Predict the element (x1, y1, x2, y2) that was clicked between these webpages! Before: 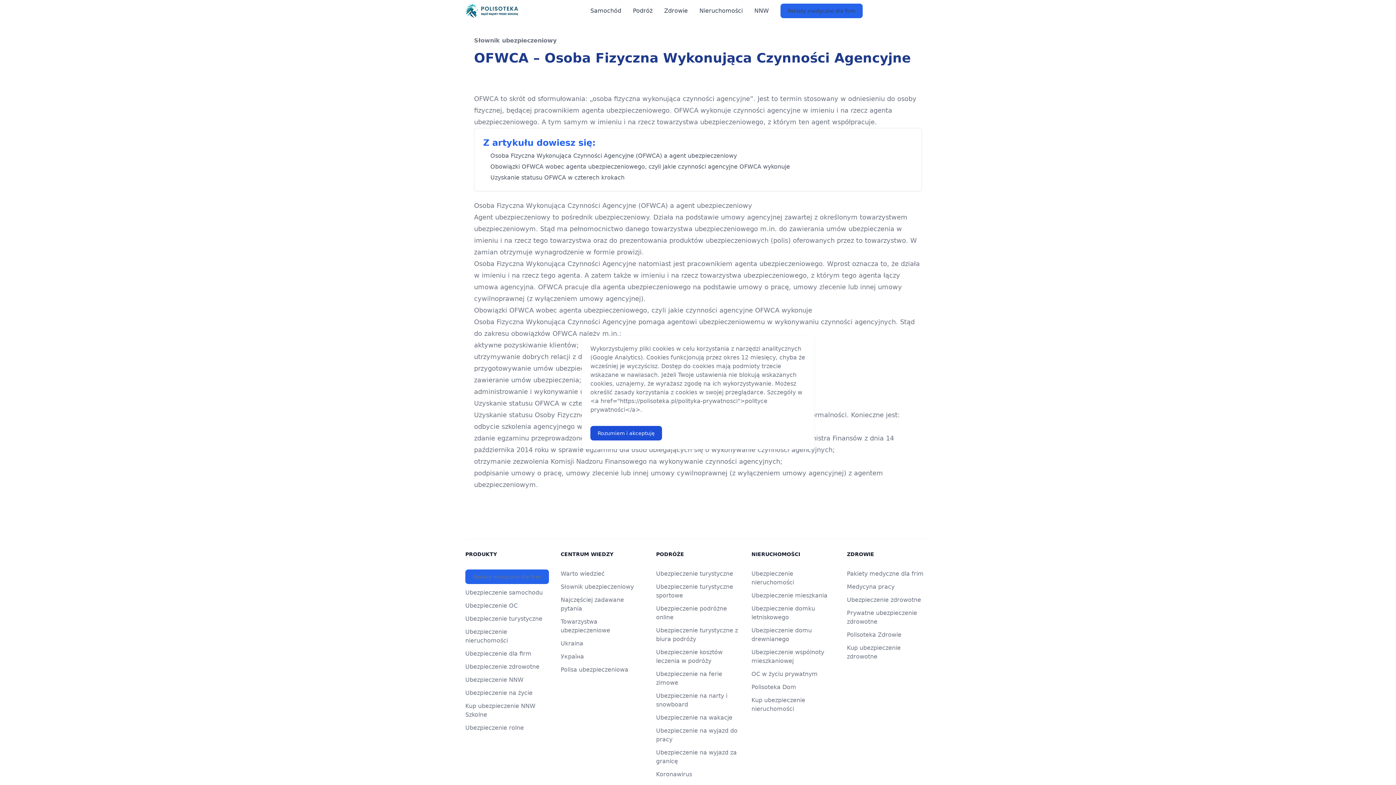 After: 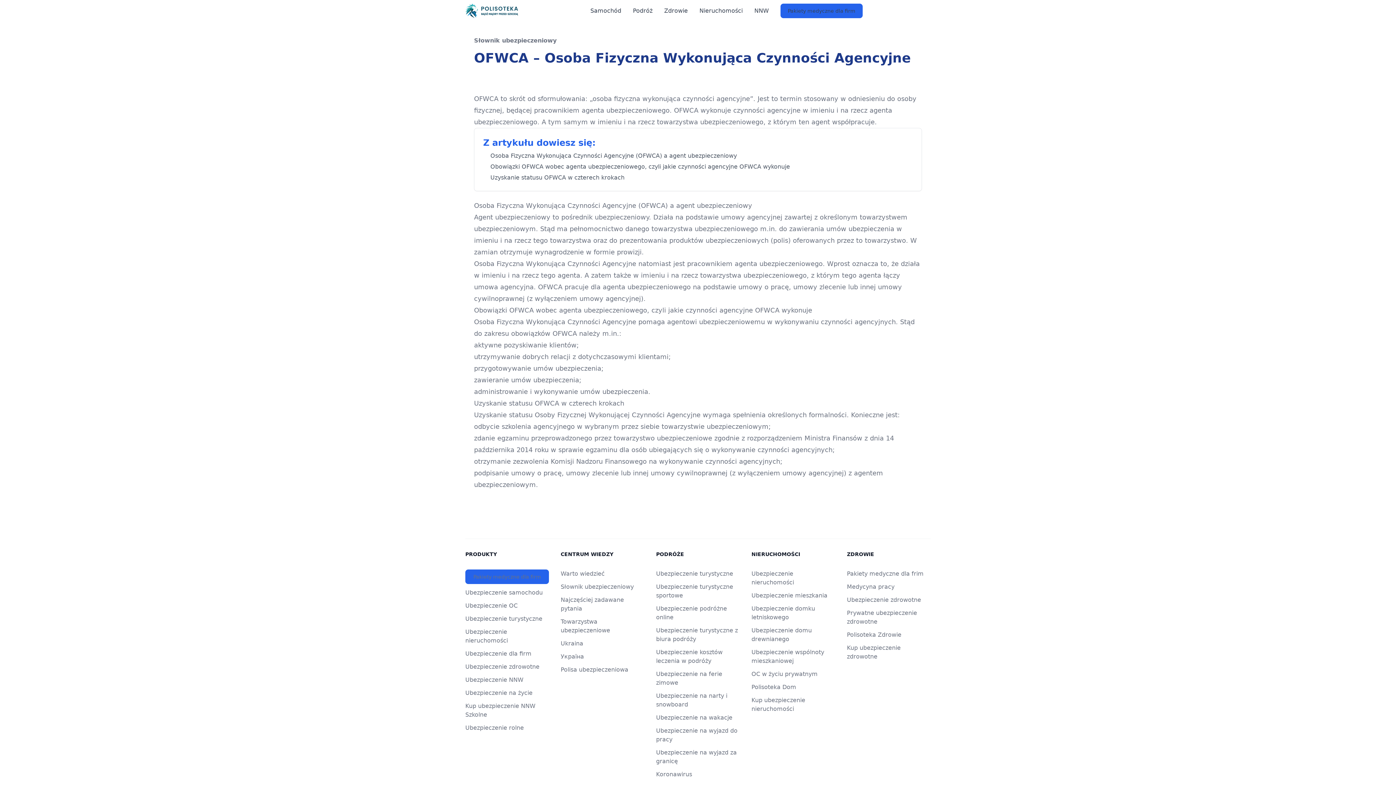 Action: label: Rozumiem i akceptuję bbox: (590, 426, 662, 440)